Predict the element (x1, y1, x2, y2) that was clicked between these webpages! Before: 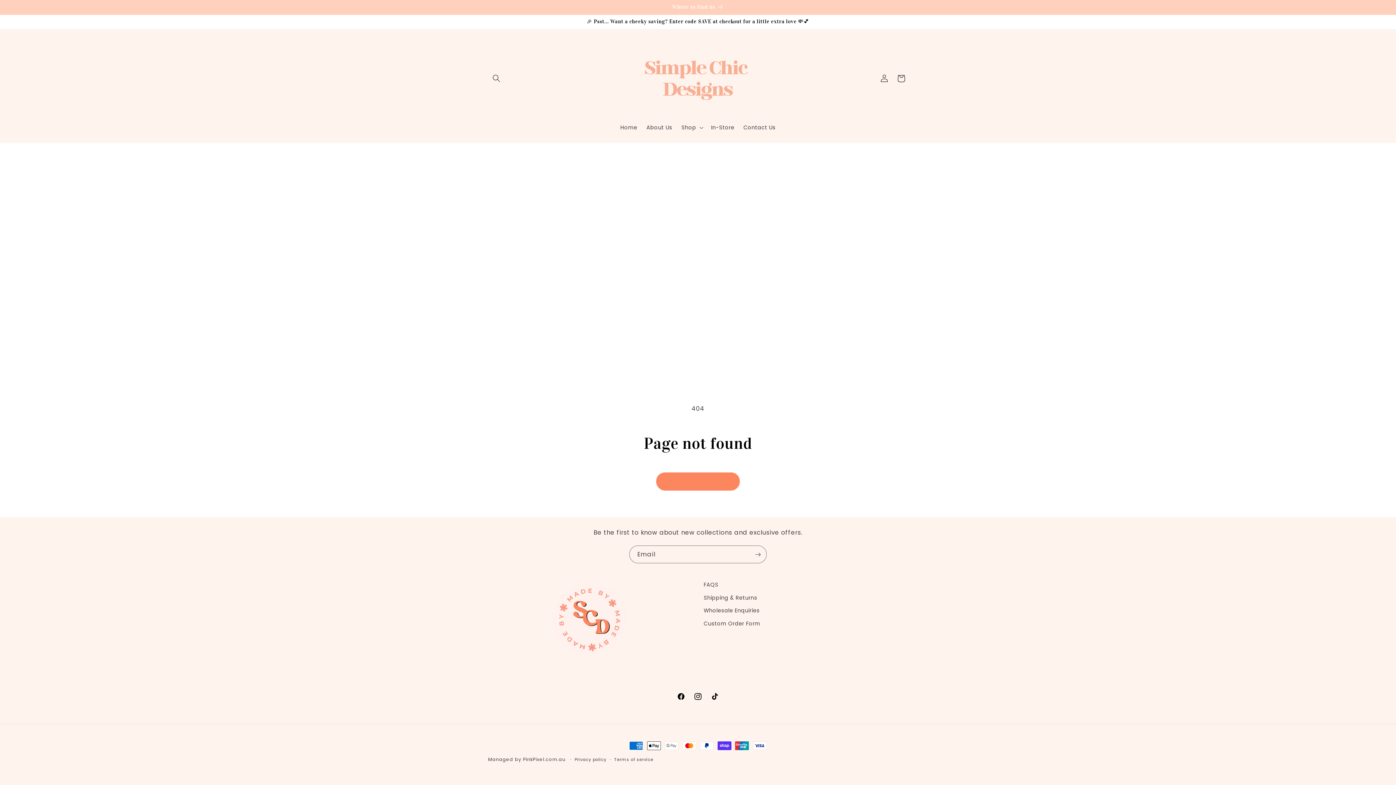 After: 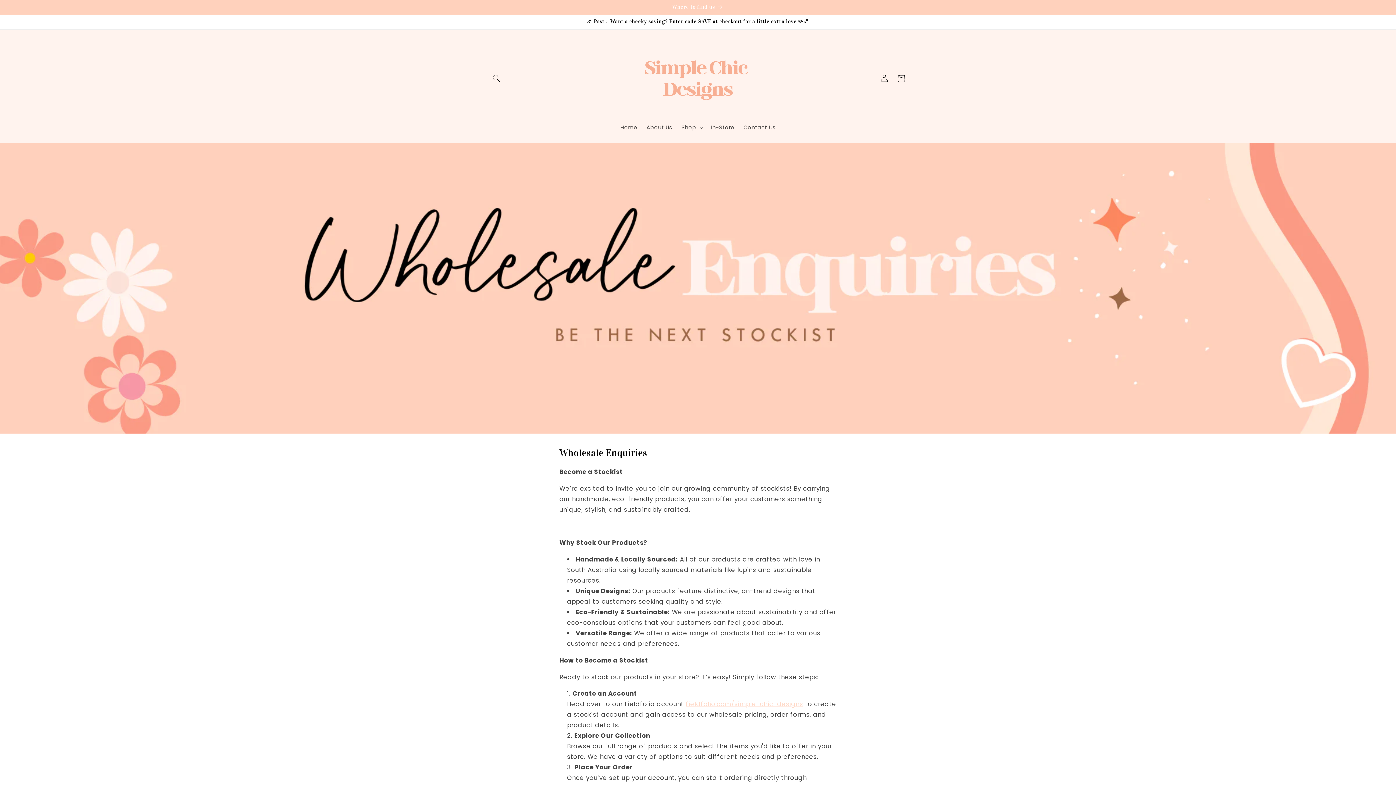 Action: label: Wholesale Enquiries bbox: (703, 604, 759, 617)